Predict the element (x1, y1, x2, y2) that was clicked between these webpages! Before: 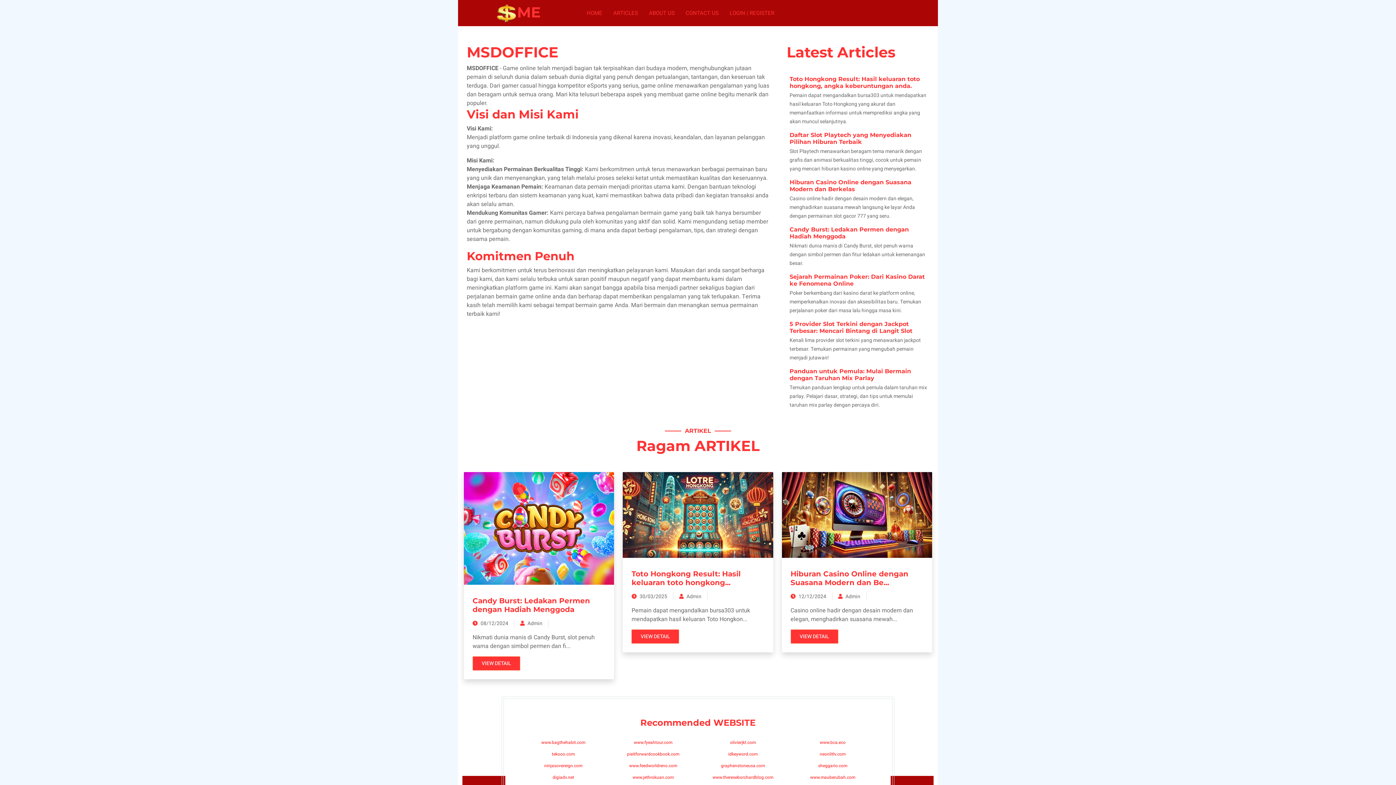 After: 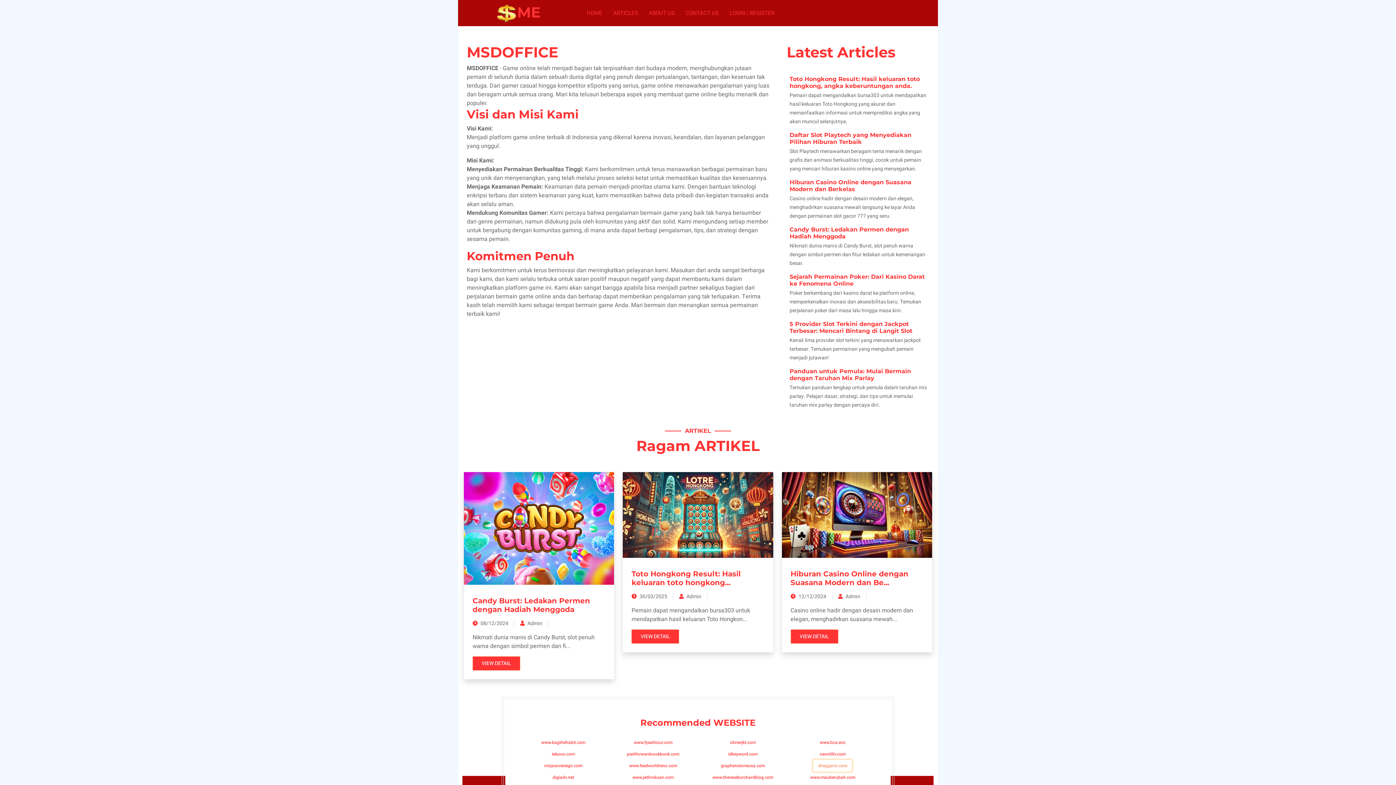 Action: label: sheggario.com bbox: (813, 760, 852, 771)